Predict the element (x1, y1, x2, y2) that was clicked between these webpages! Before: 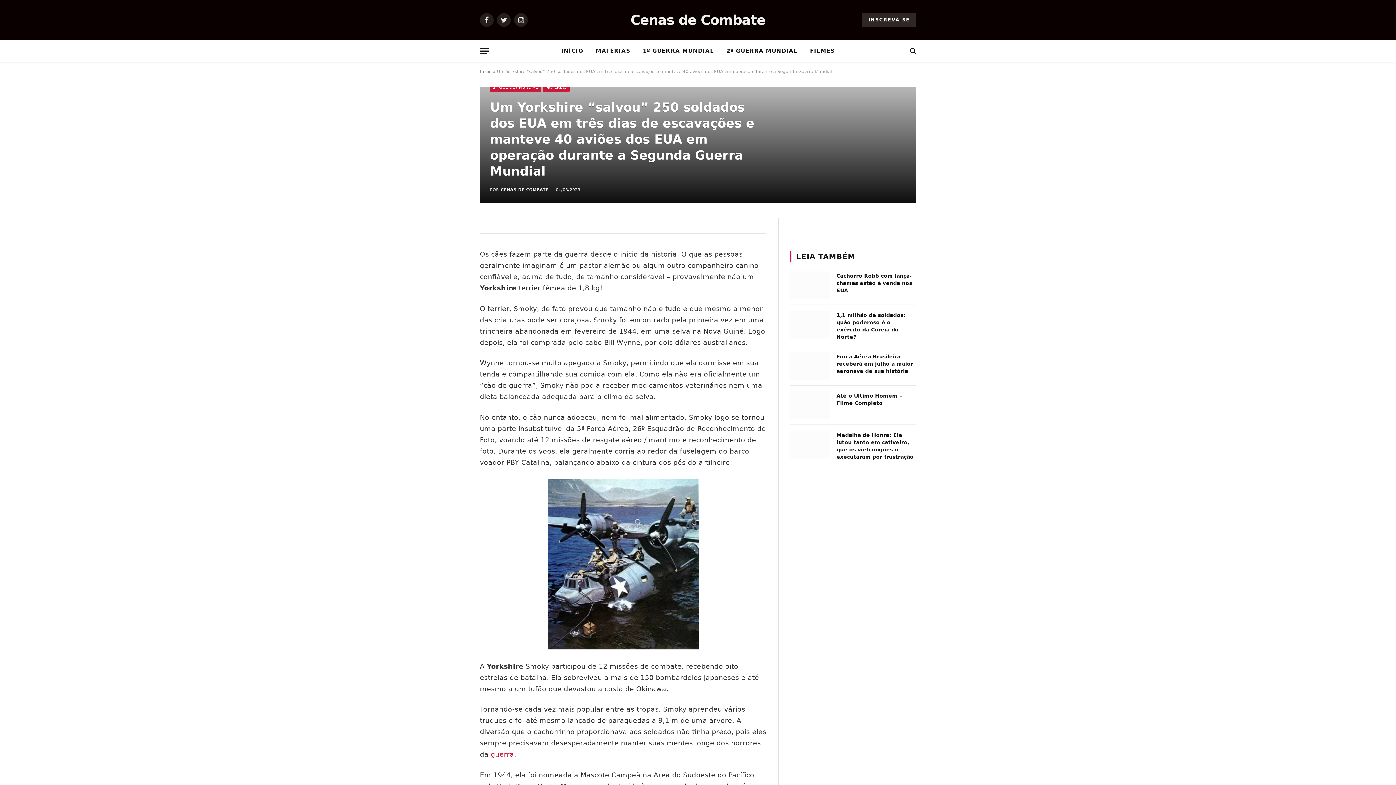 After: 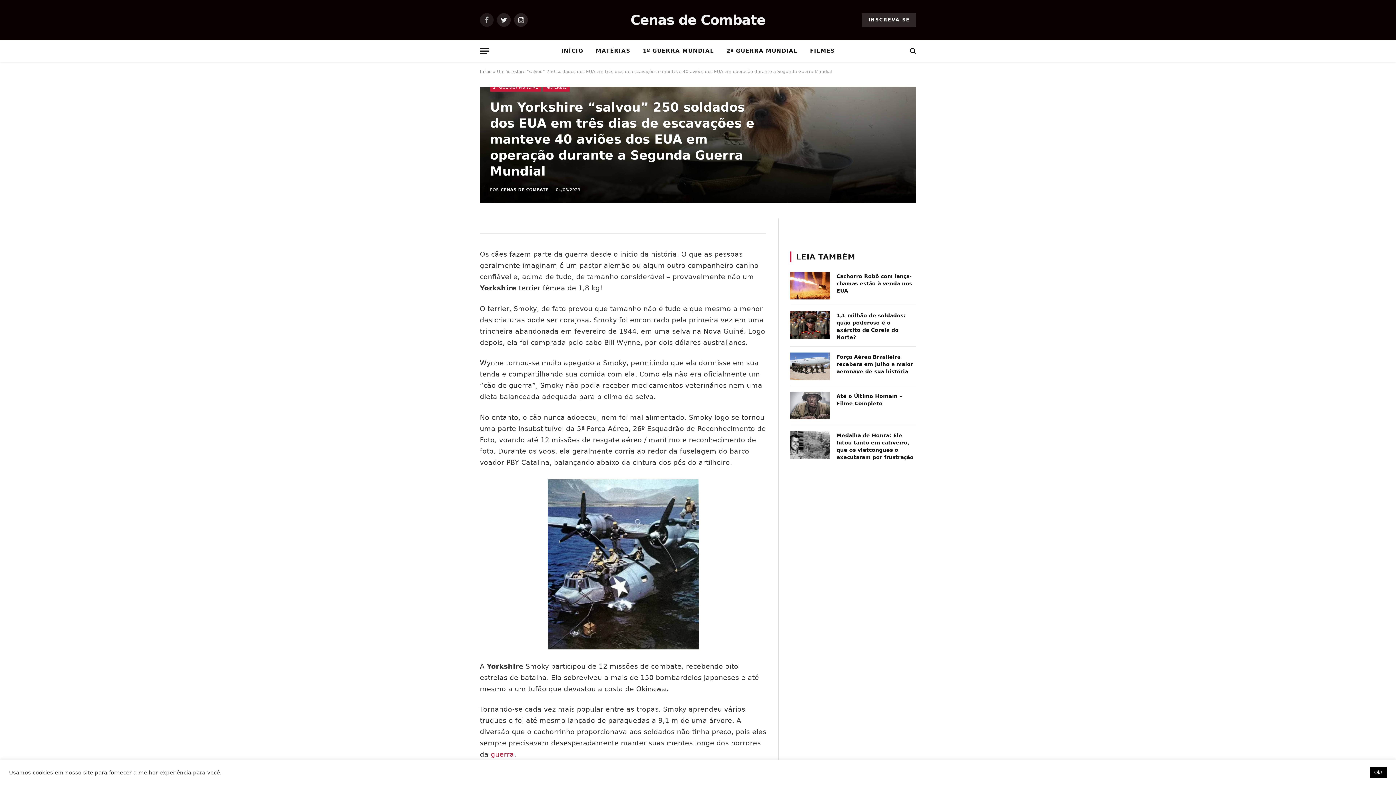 Action: label: Facebook bbox: (480, 13, 493, 26)